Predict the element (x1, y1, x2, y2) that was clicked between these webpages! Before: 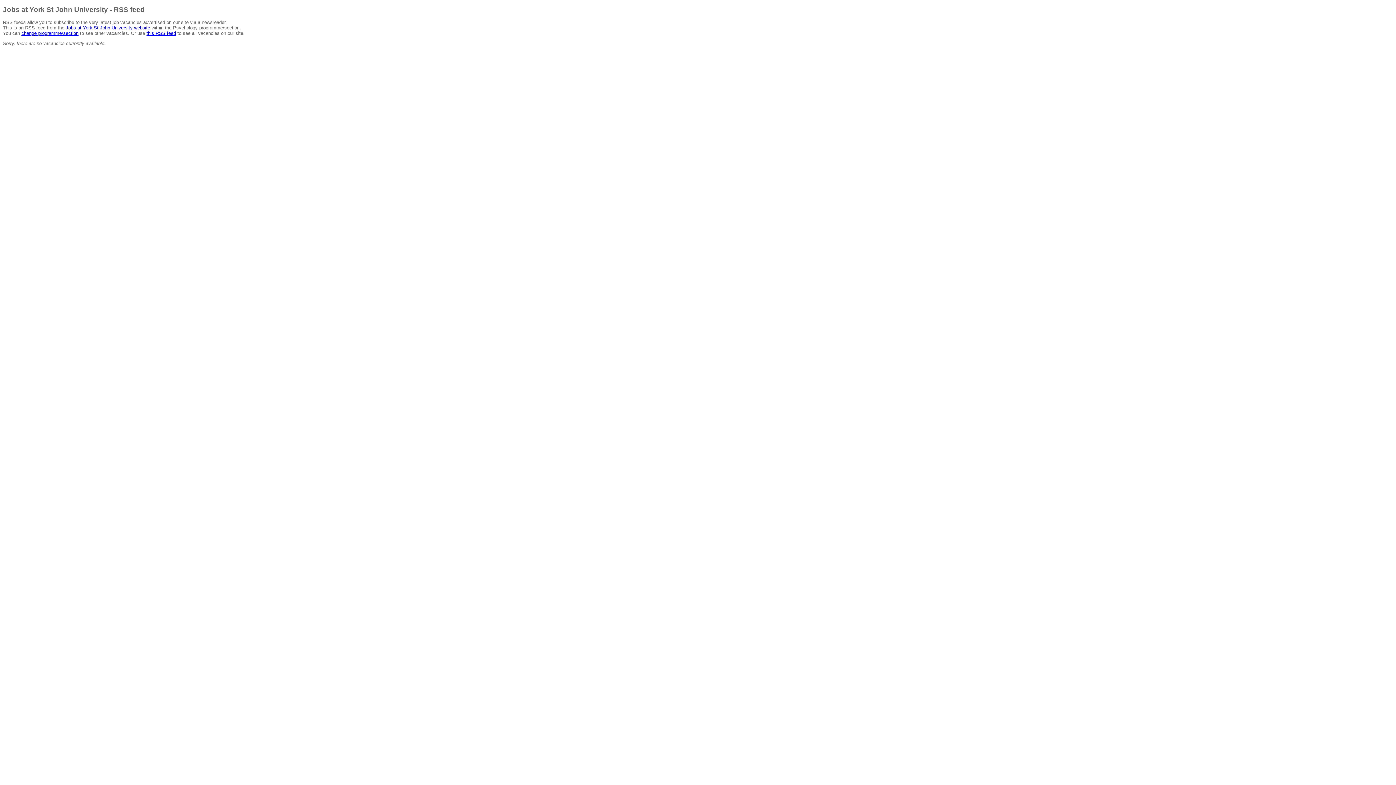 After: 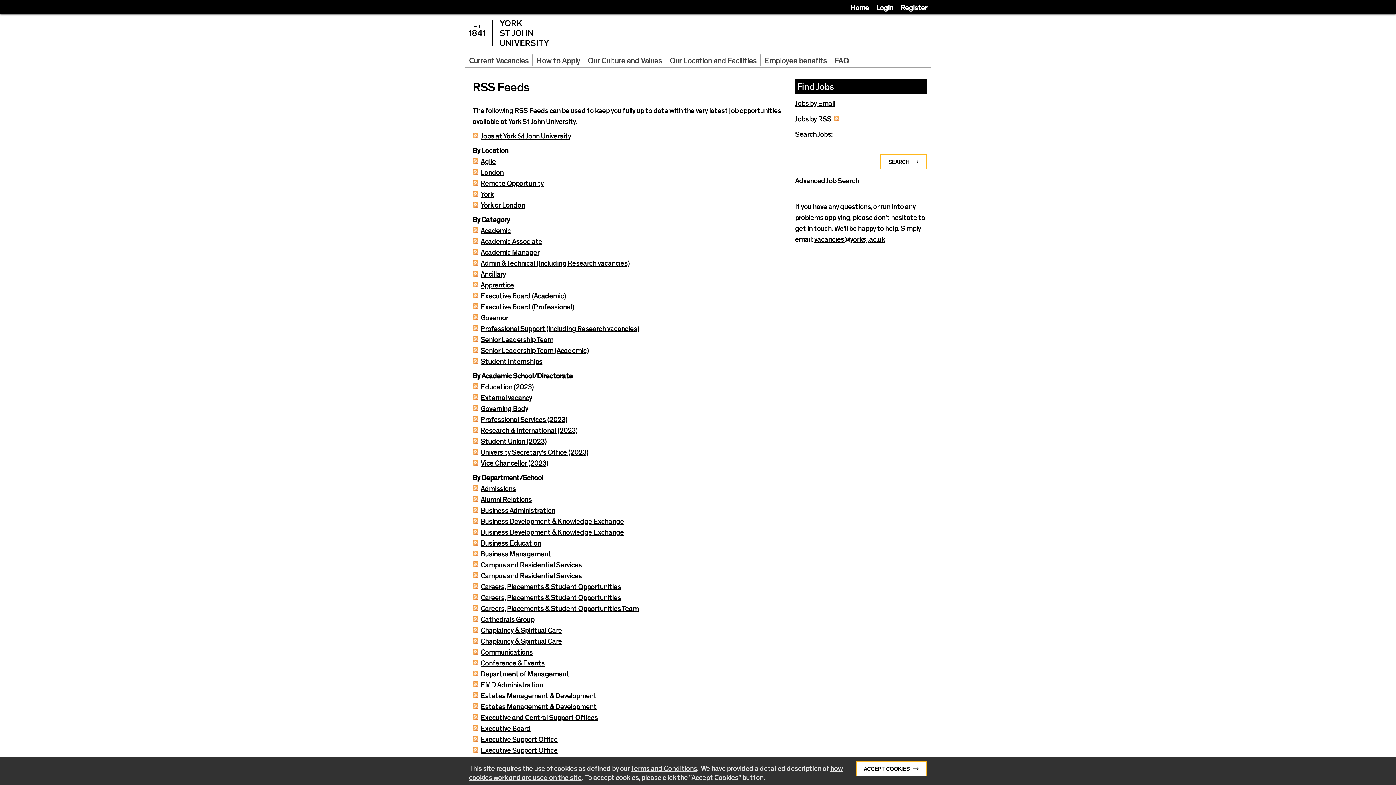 Action: label: change programme/section bbox: (21, 30, 78, 35)